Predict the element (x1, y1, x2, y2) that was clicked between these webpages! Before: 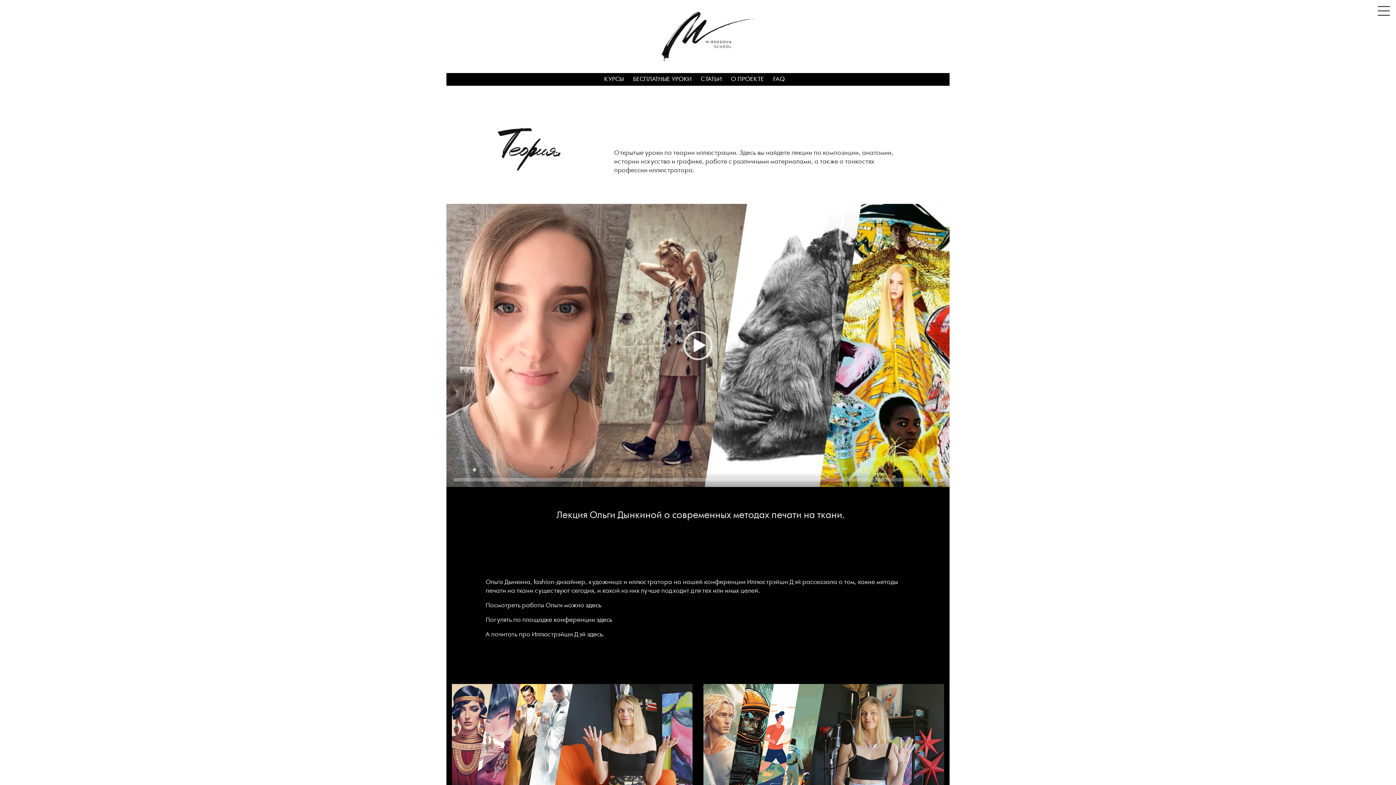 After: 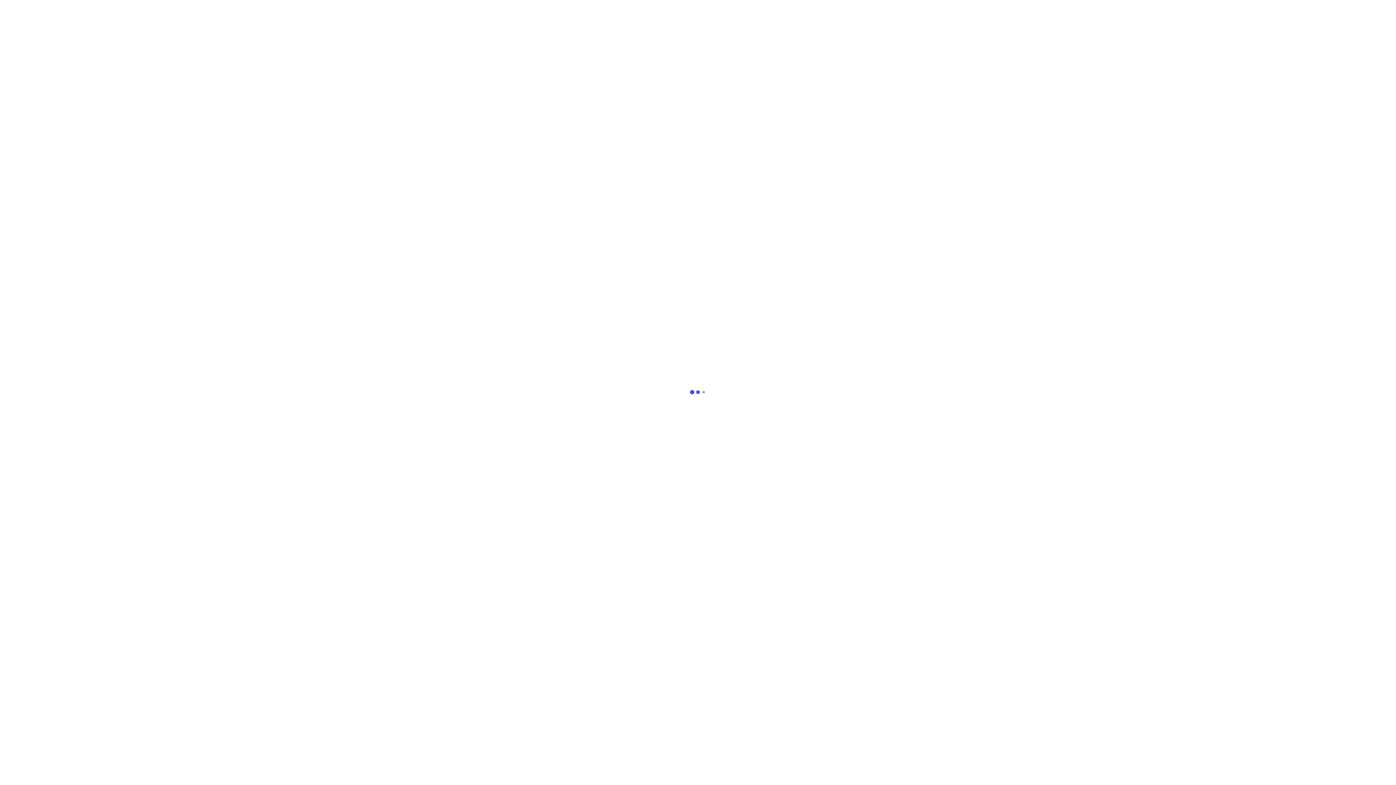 Action: bbox: (596, 616, 612, 623) label: здесь